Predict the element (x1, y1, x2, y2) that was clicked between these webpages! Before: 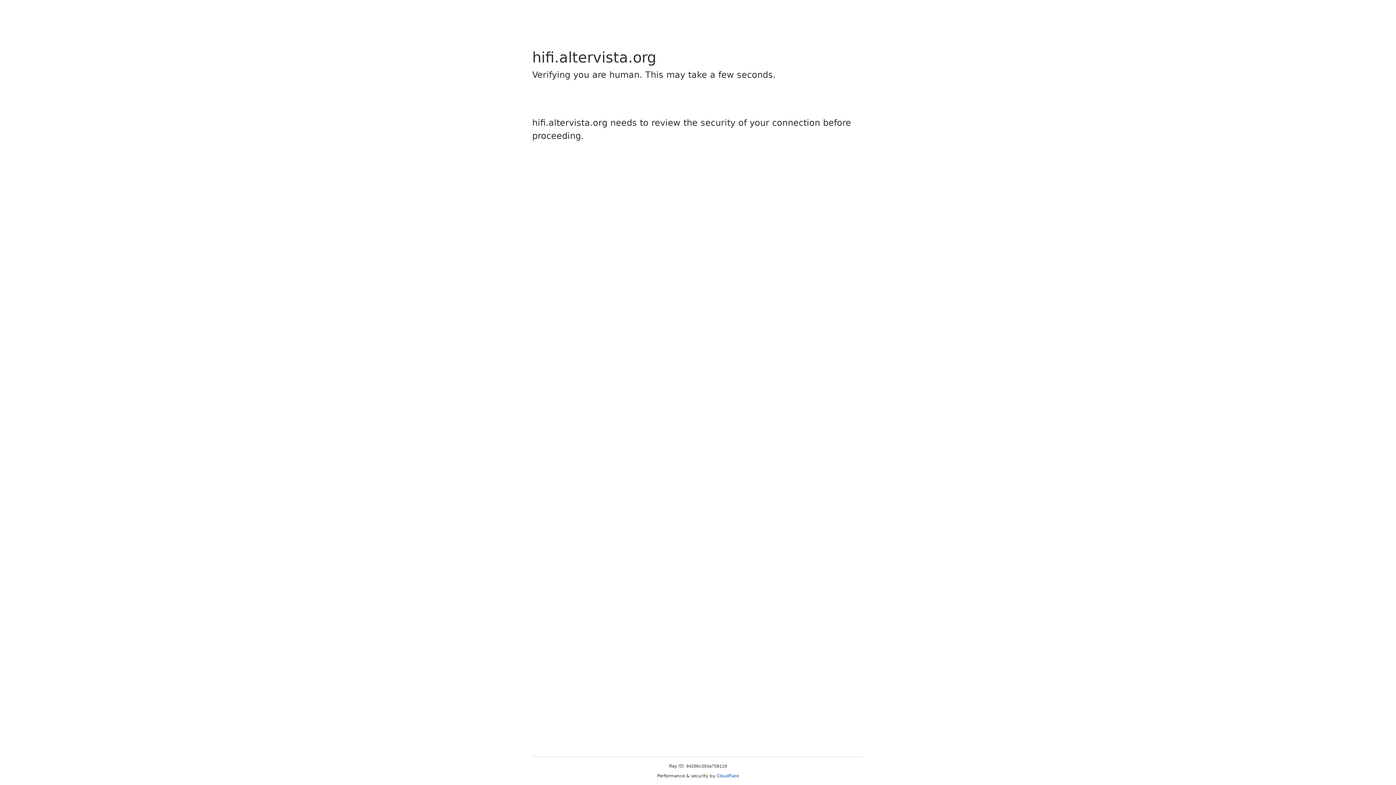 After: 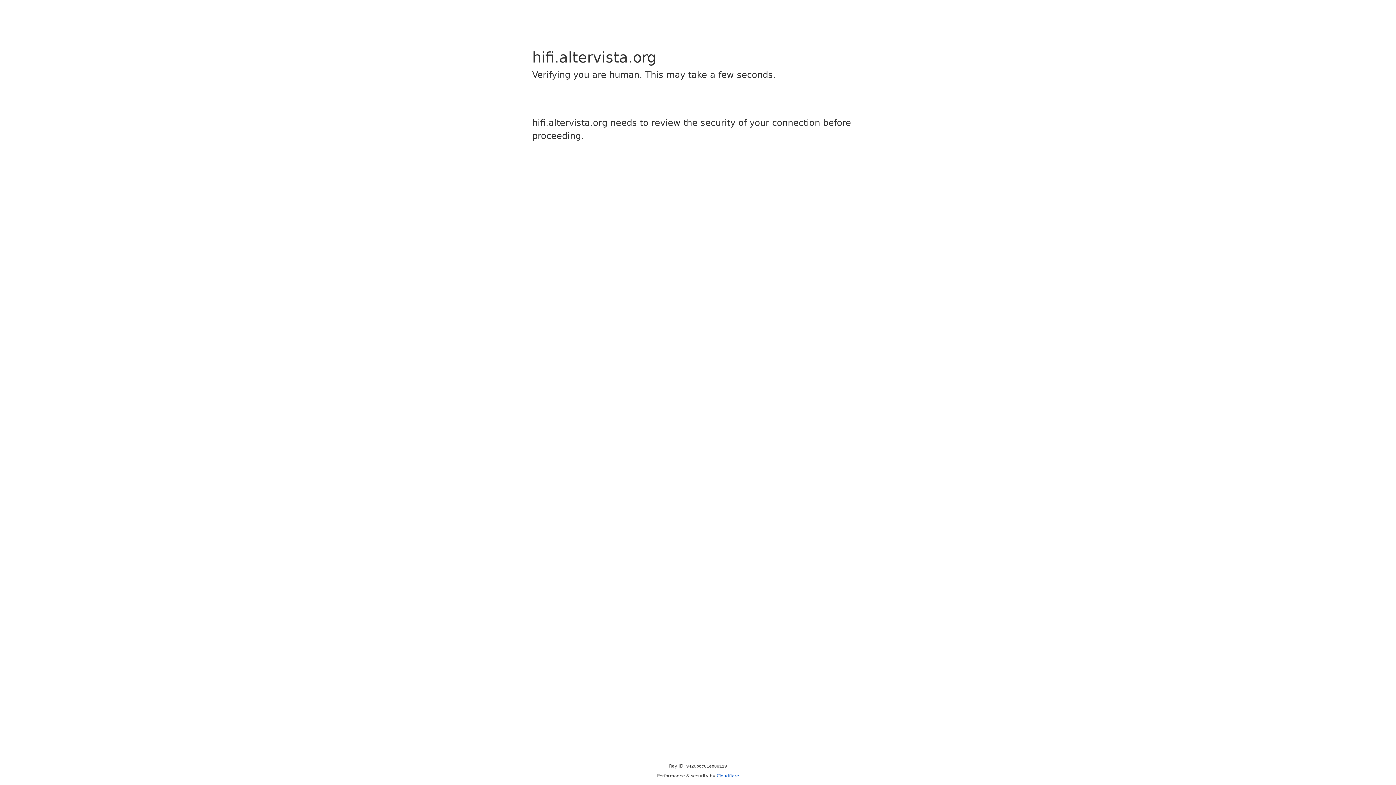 Action: bbox: (716, 773, 739, 778) label: Cloudflare